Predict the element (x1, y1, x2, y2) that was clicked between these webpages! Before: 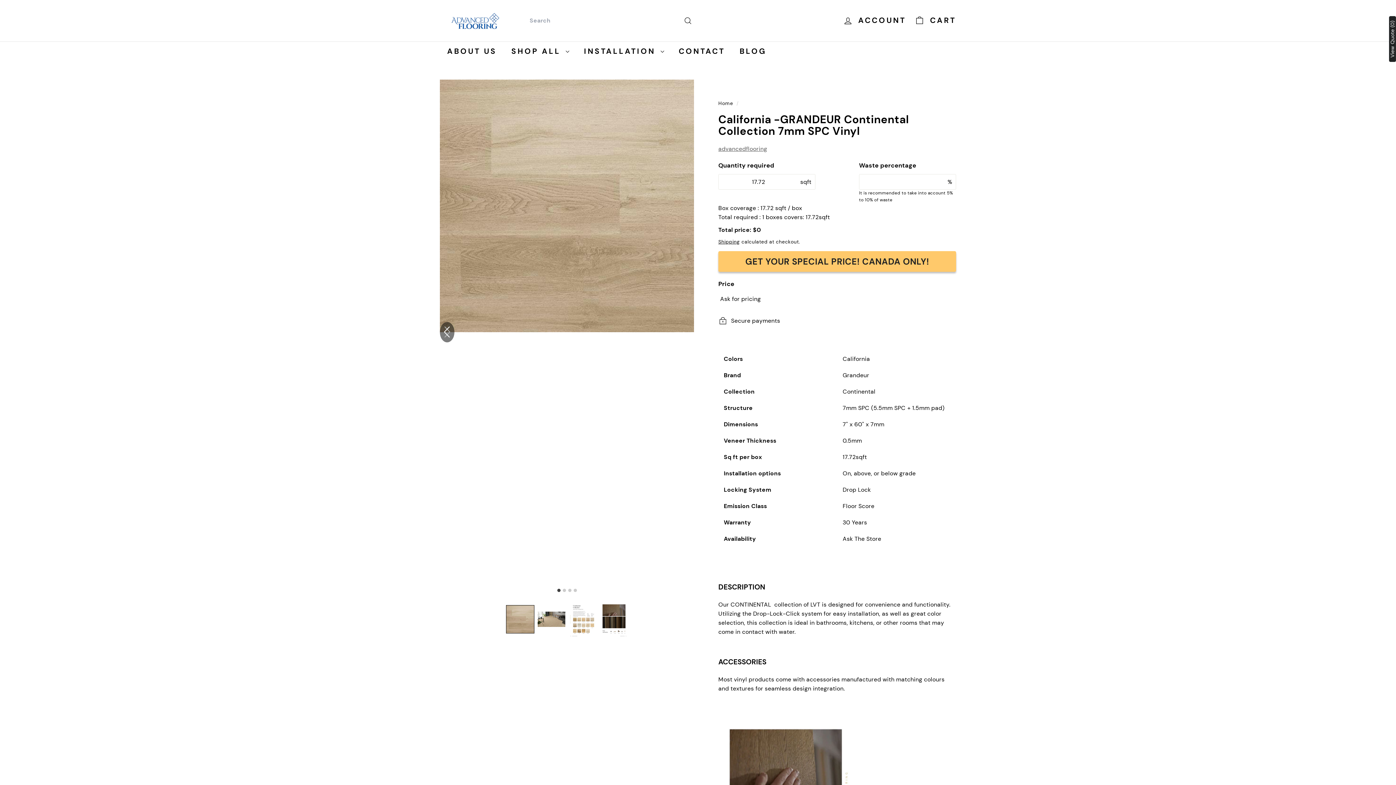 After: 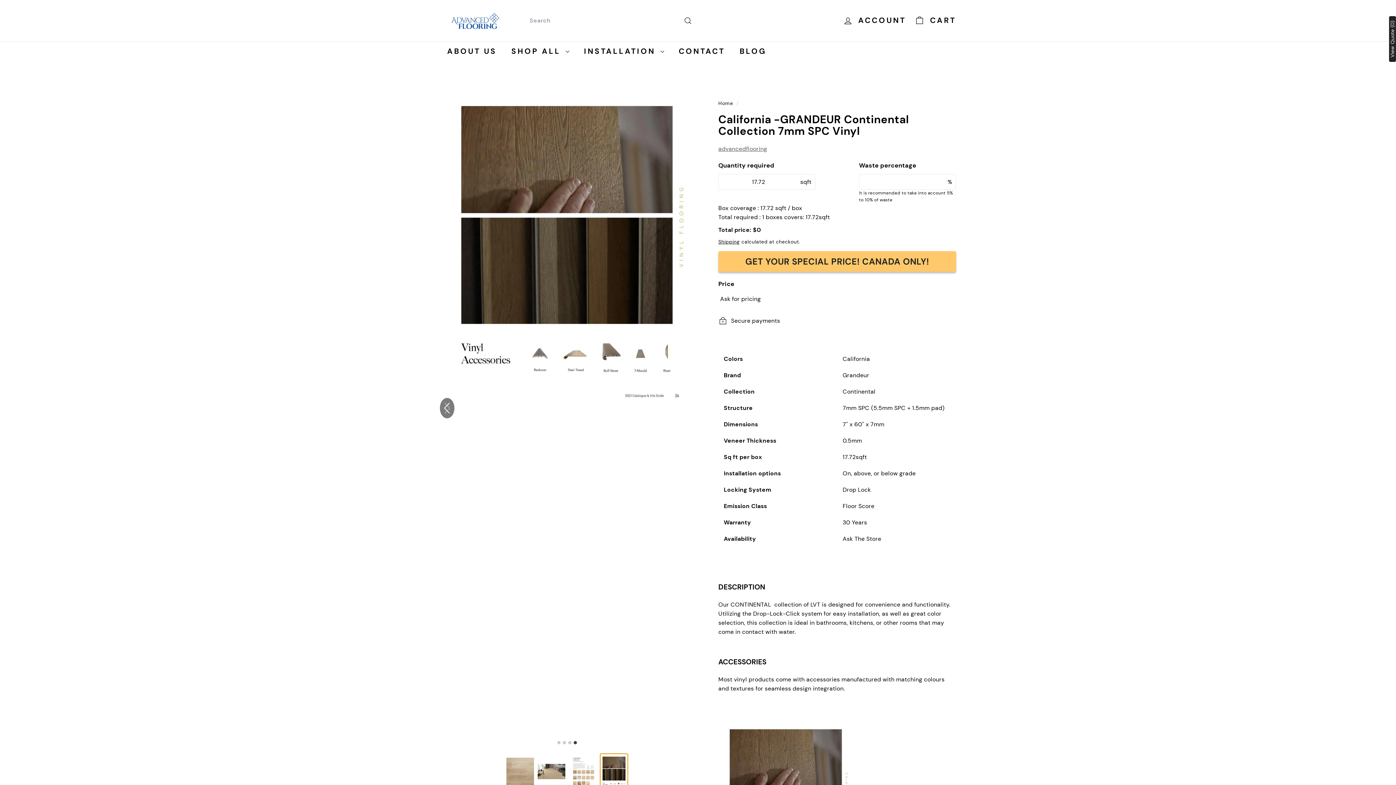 Action: bbox: (599, 601, 628, 638)